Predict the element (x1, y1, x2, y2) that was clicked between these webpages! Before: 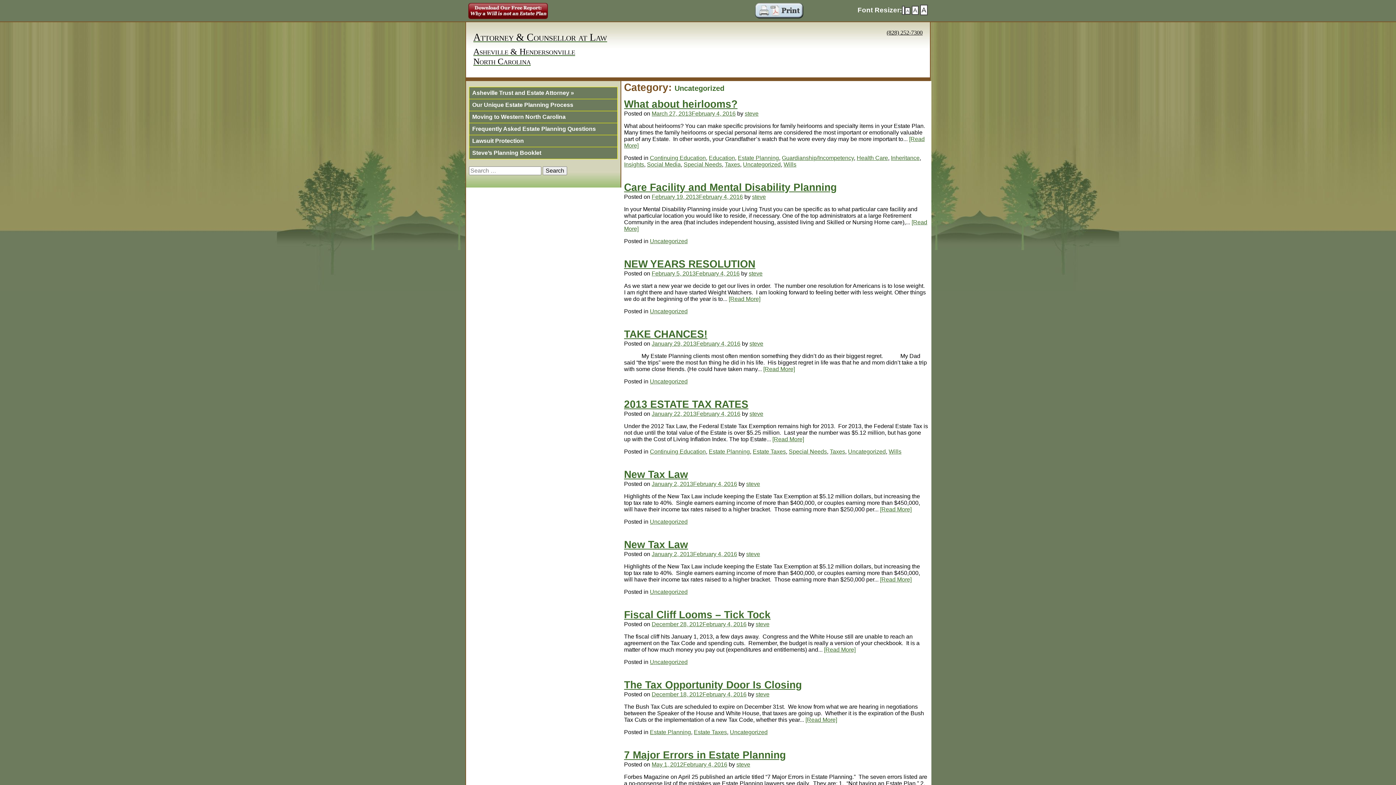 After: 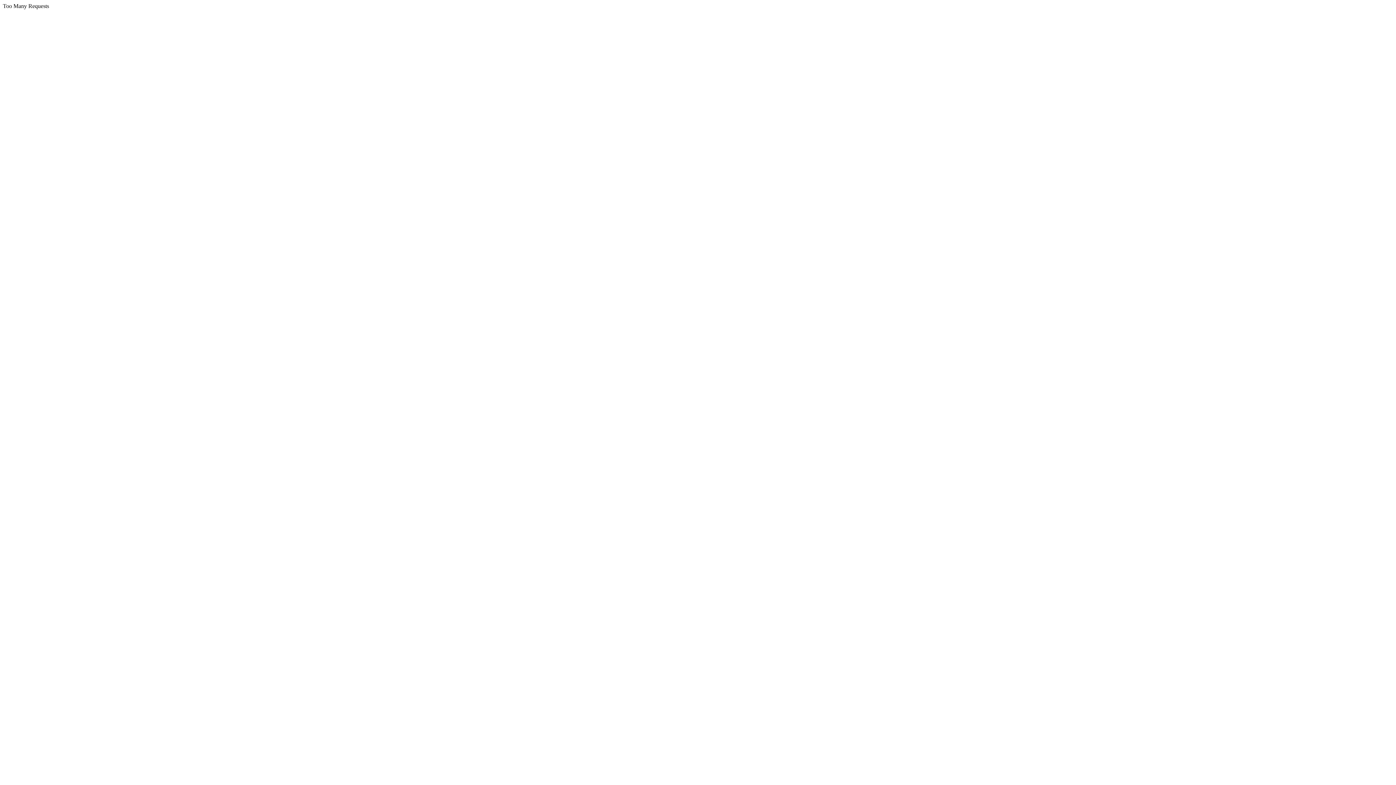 Action: bbox: (748, 270, 762, 276) label: steve